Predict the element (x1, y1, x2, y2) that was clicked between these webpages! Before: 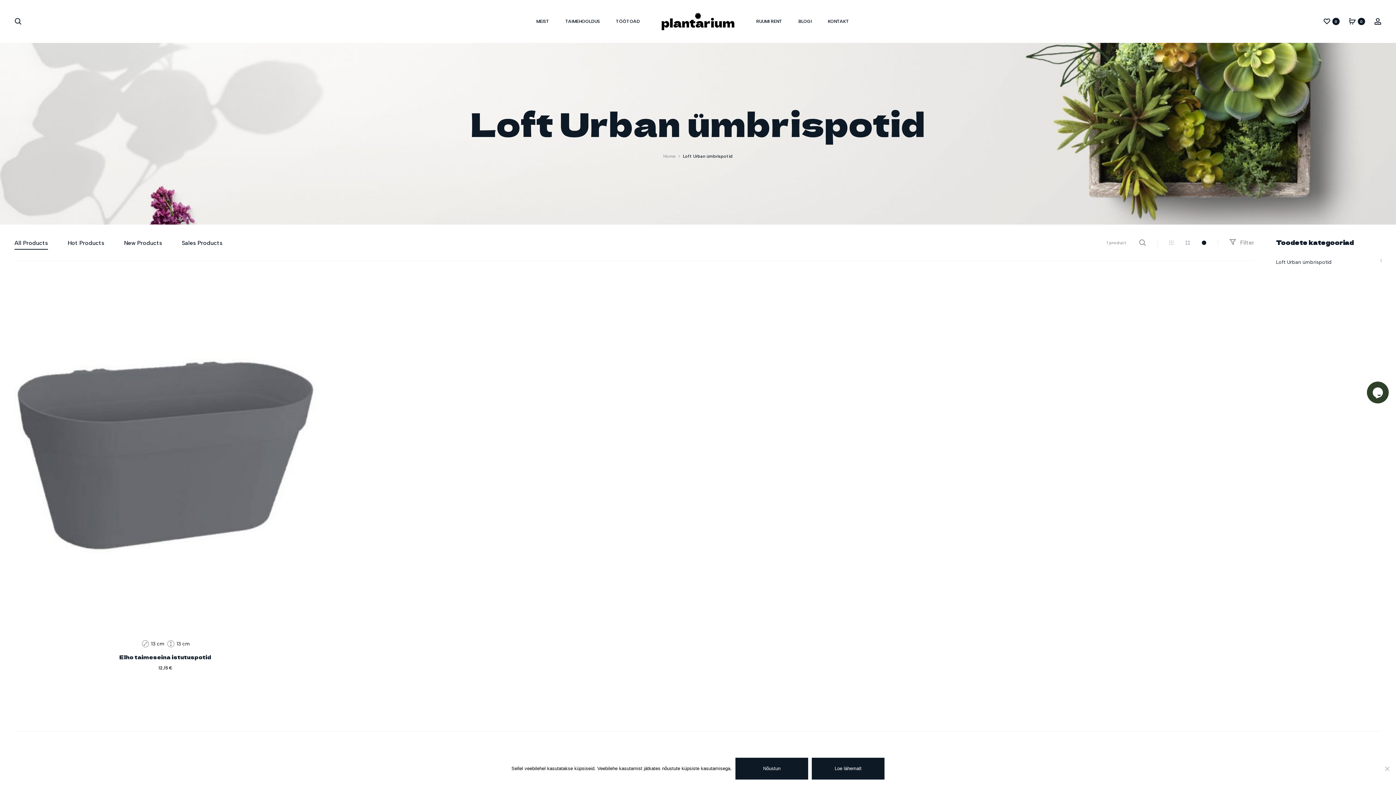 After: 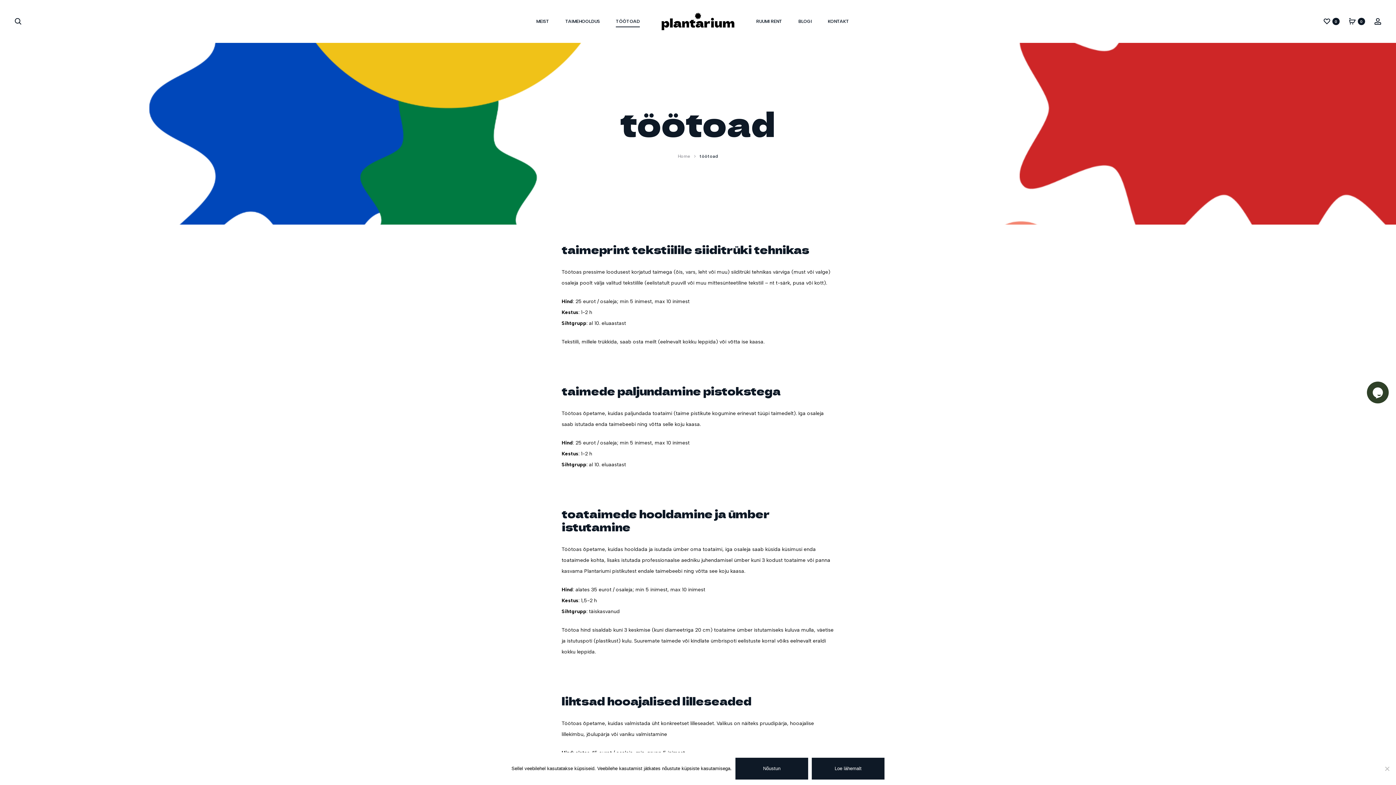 Action: bbox: (616, 17, 640, 26) label: TÖÖTOAD